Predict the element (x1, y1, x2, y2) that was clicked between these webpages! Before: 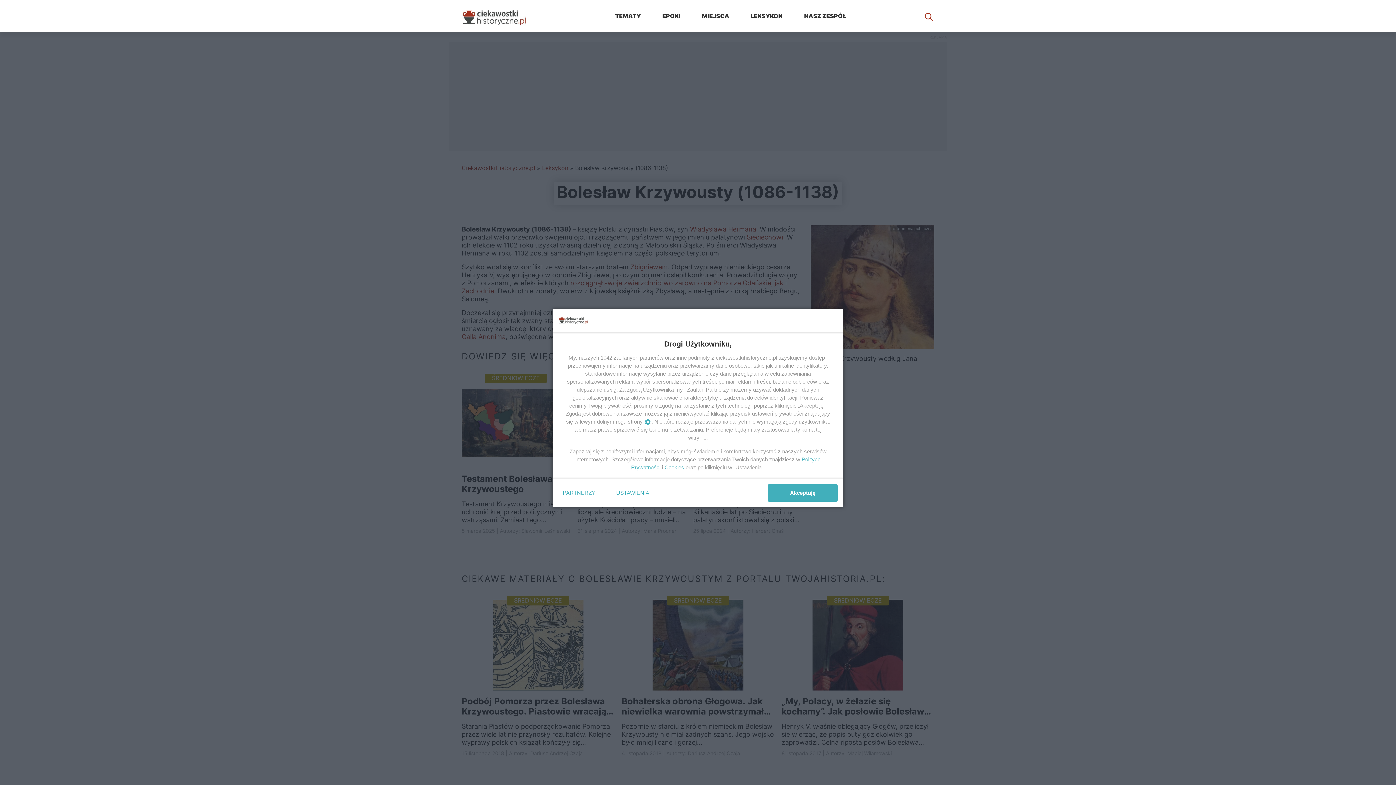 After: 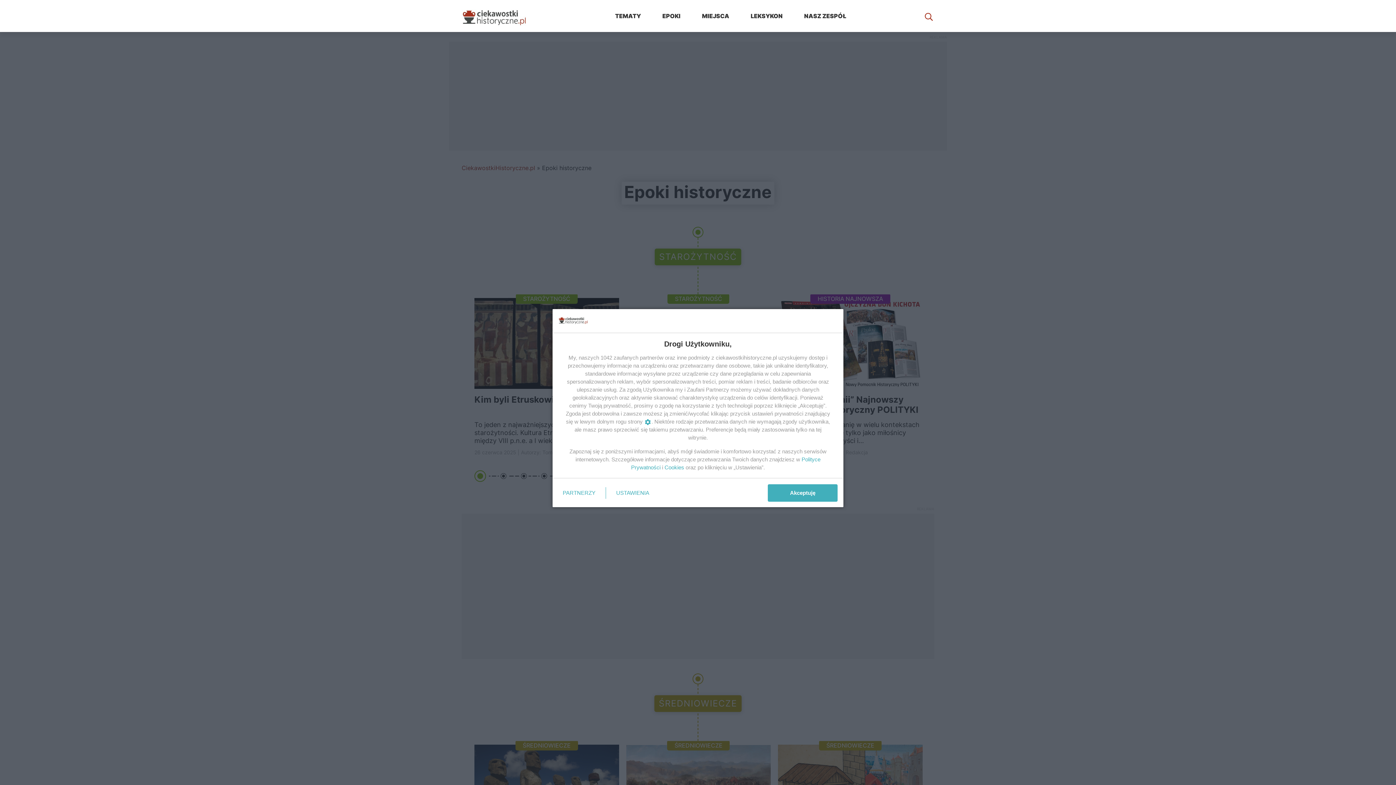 Action: label: EPOKI bbox: (662, 11, 680, 20)